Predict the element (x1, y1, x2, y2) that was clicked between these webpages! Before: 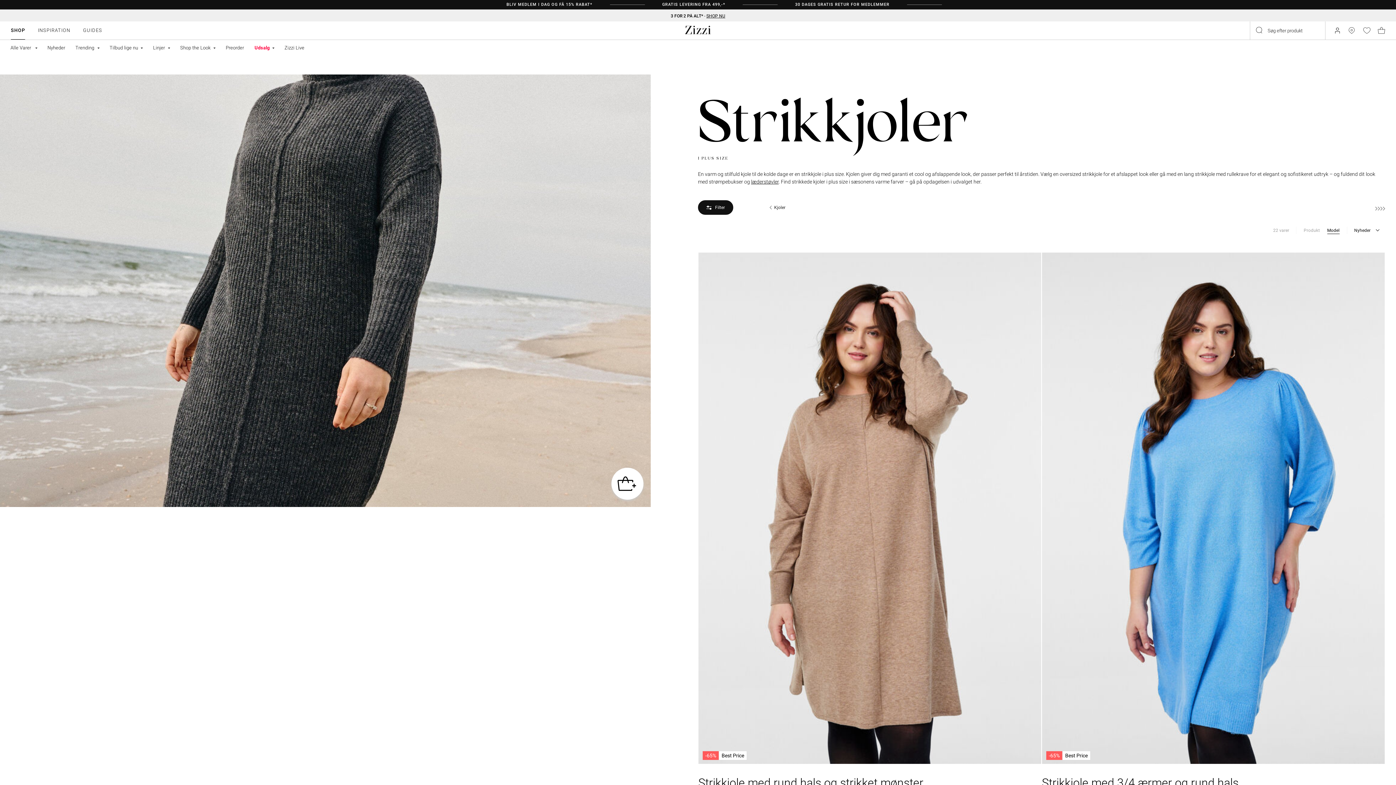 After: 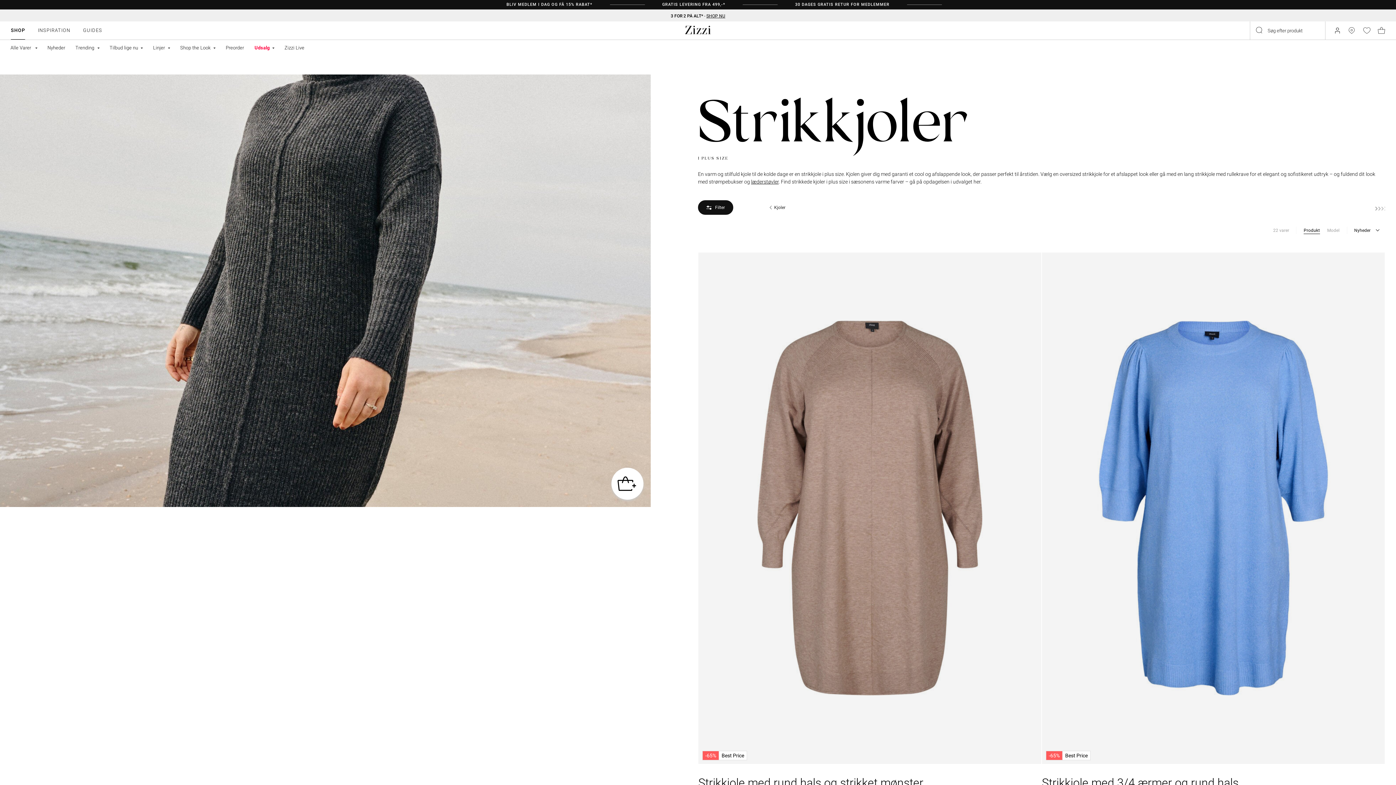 Action: label: Produkt bbox: (1304, 227, 1320, 234)